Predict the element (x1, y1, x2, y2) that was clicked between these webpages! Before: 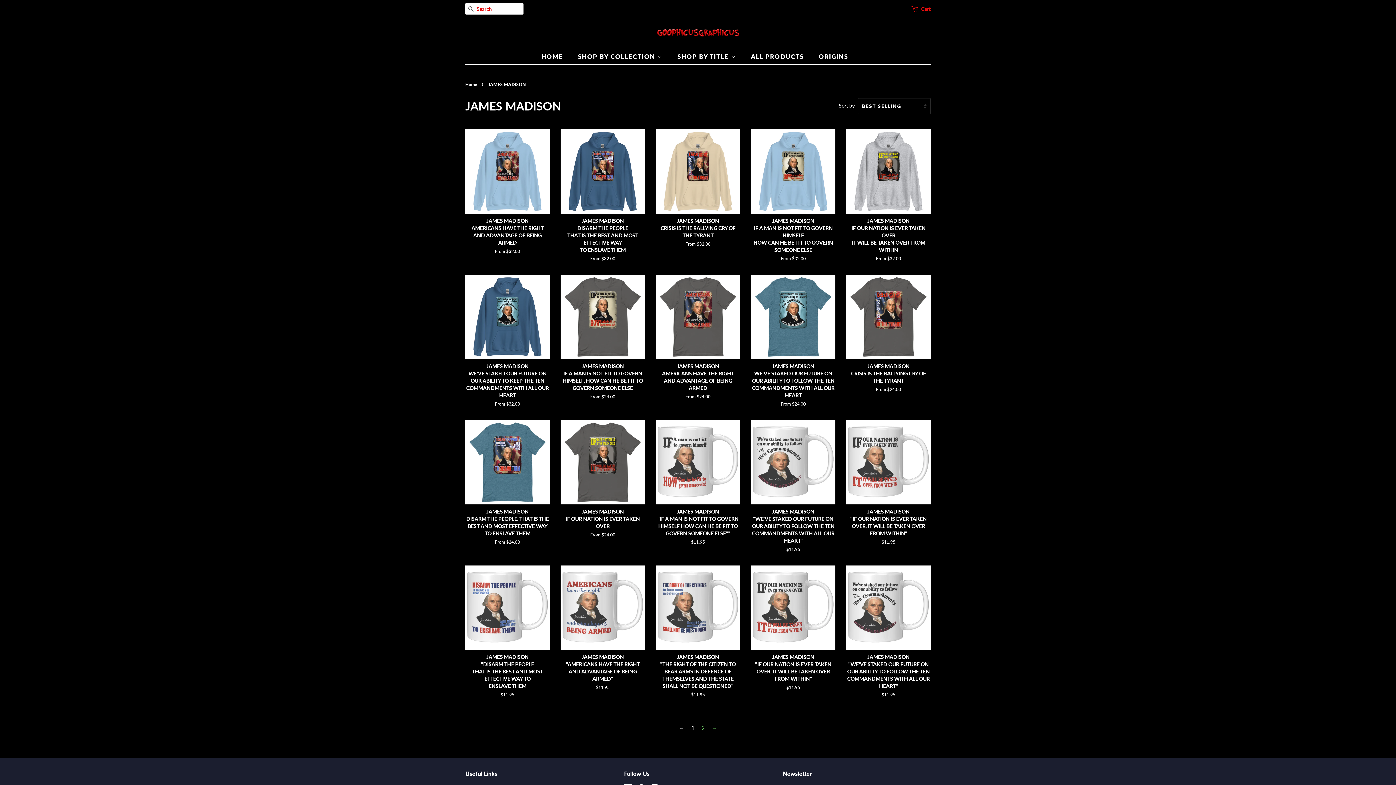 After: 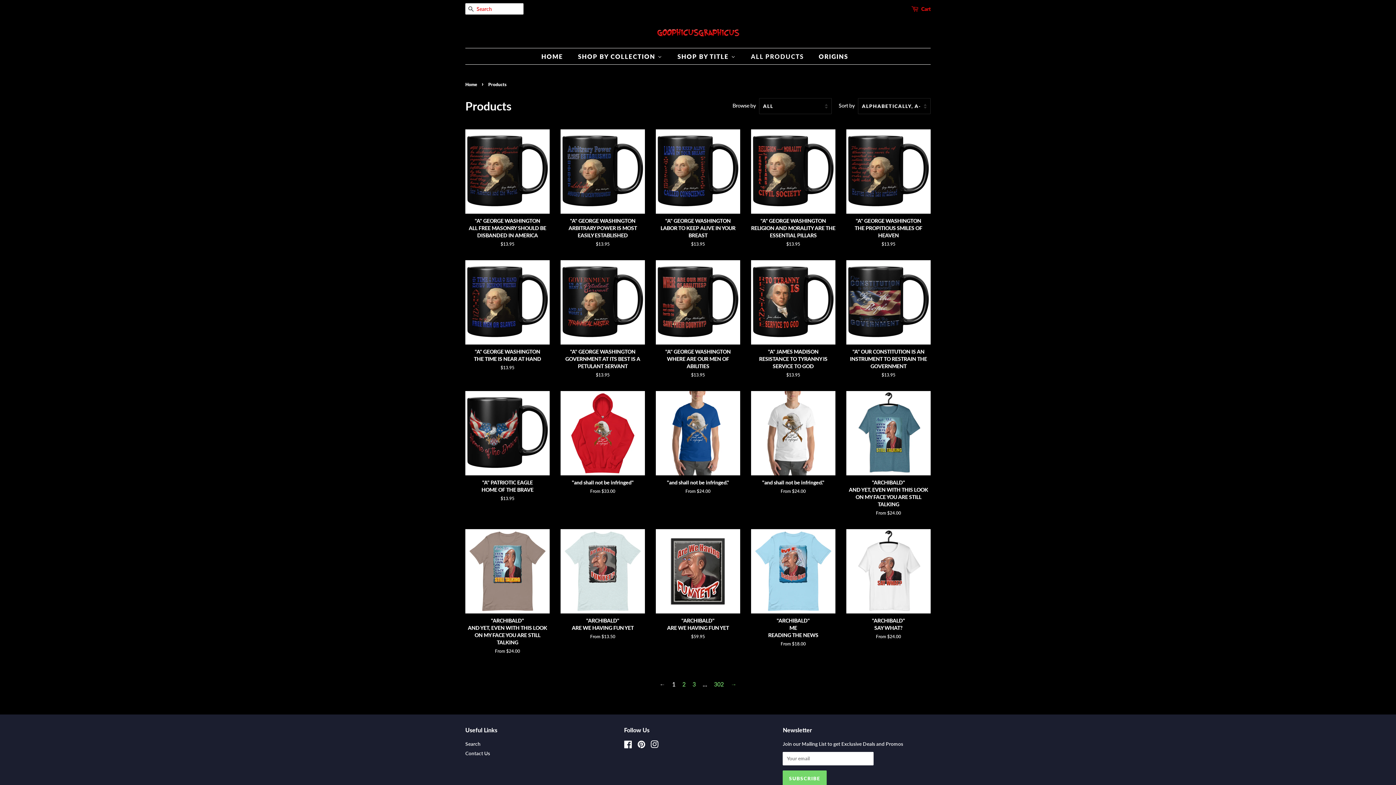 Action: label: ALL PRODUCTS bbox: (744, 48, 812, 64)